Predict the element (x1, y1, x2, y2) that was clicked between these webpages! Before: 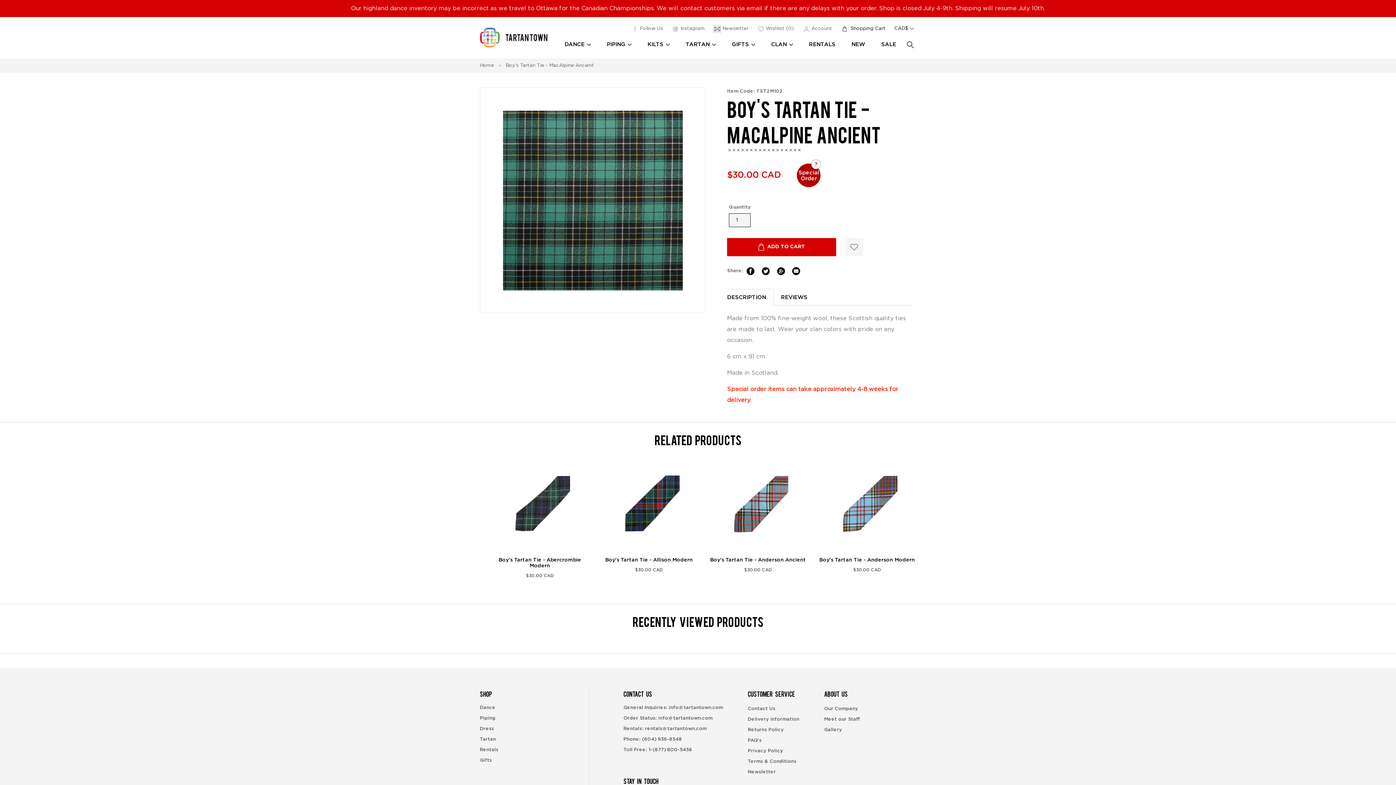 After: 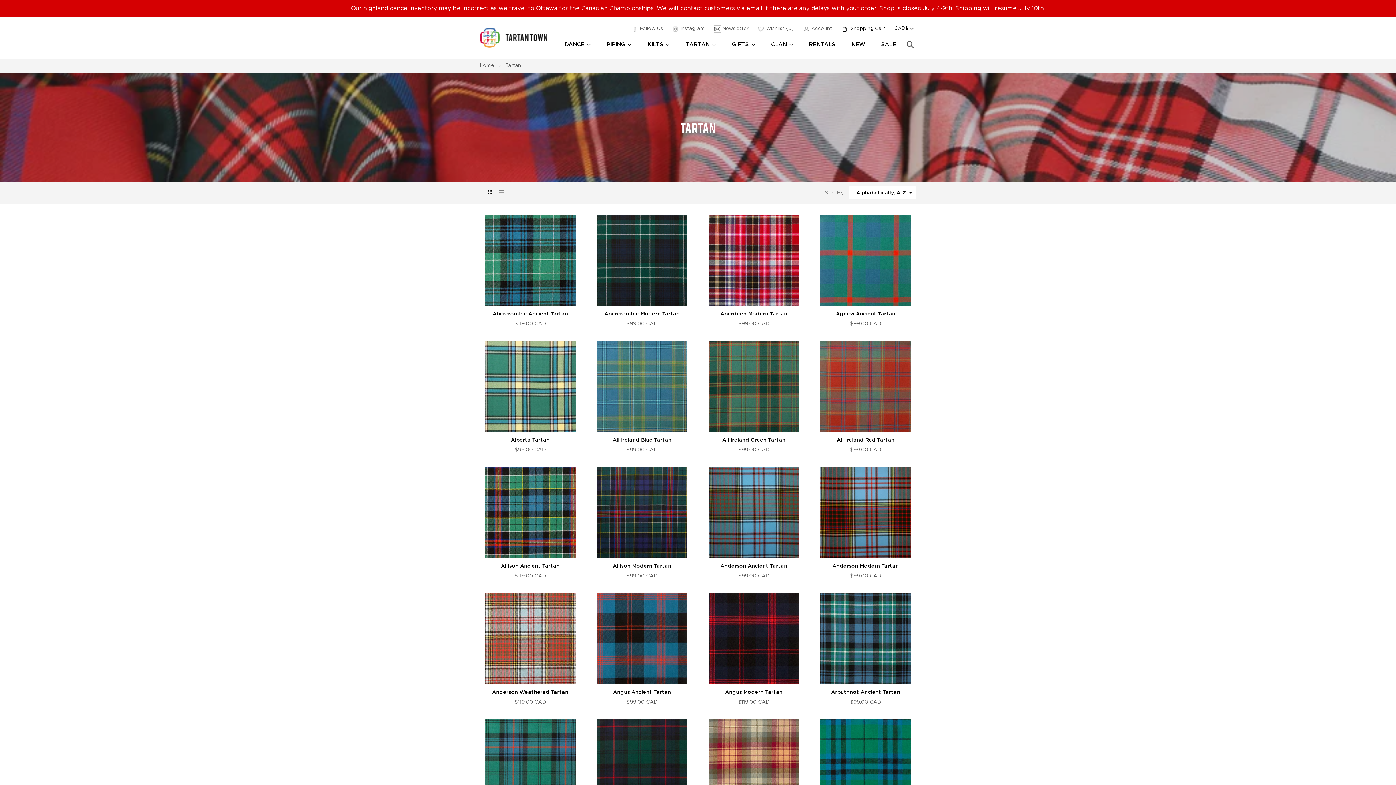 Action: label: Tartan bbox: (480, 737, 496, 742)